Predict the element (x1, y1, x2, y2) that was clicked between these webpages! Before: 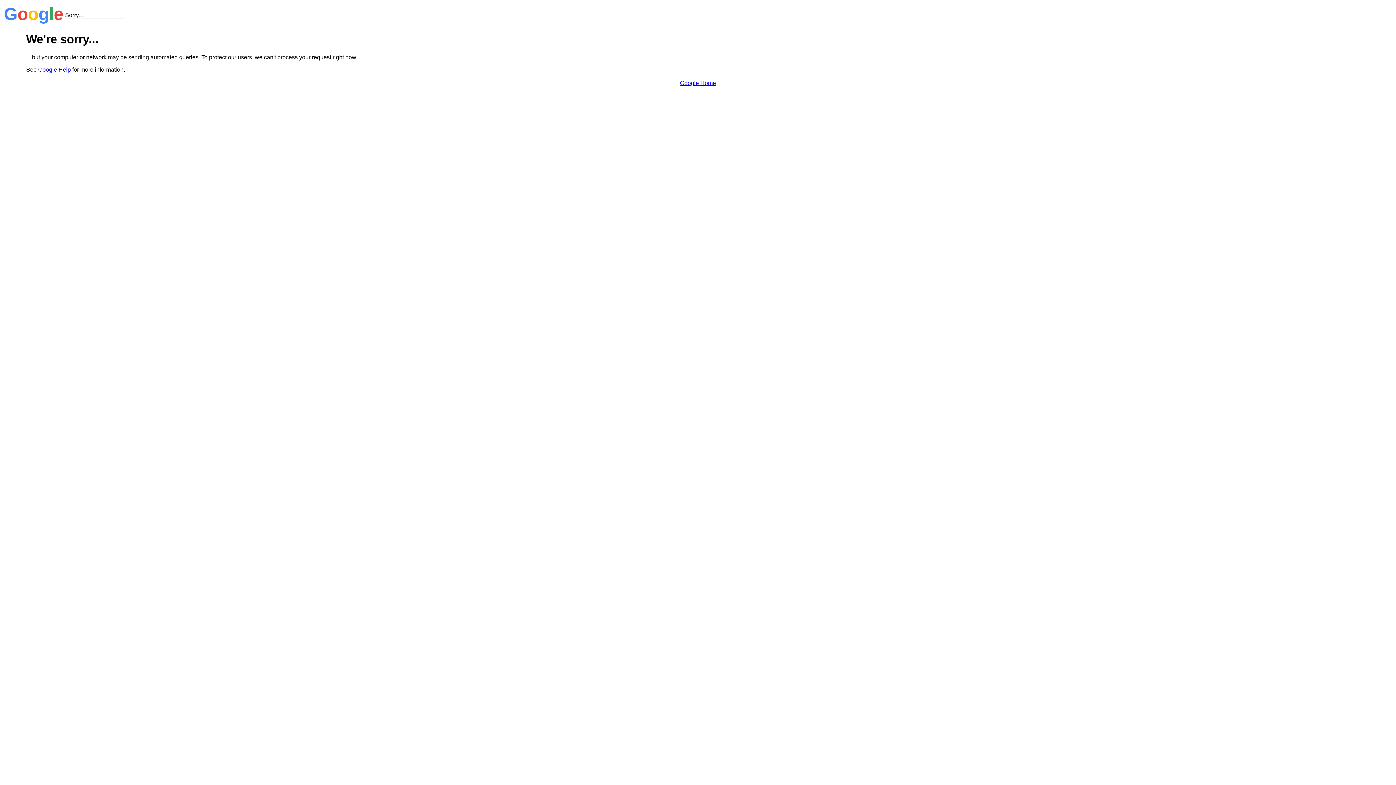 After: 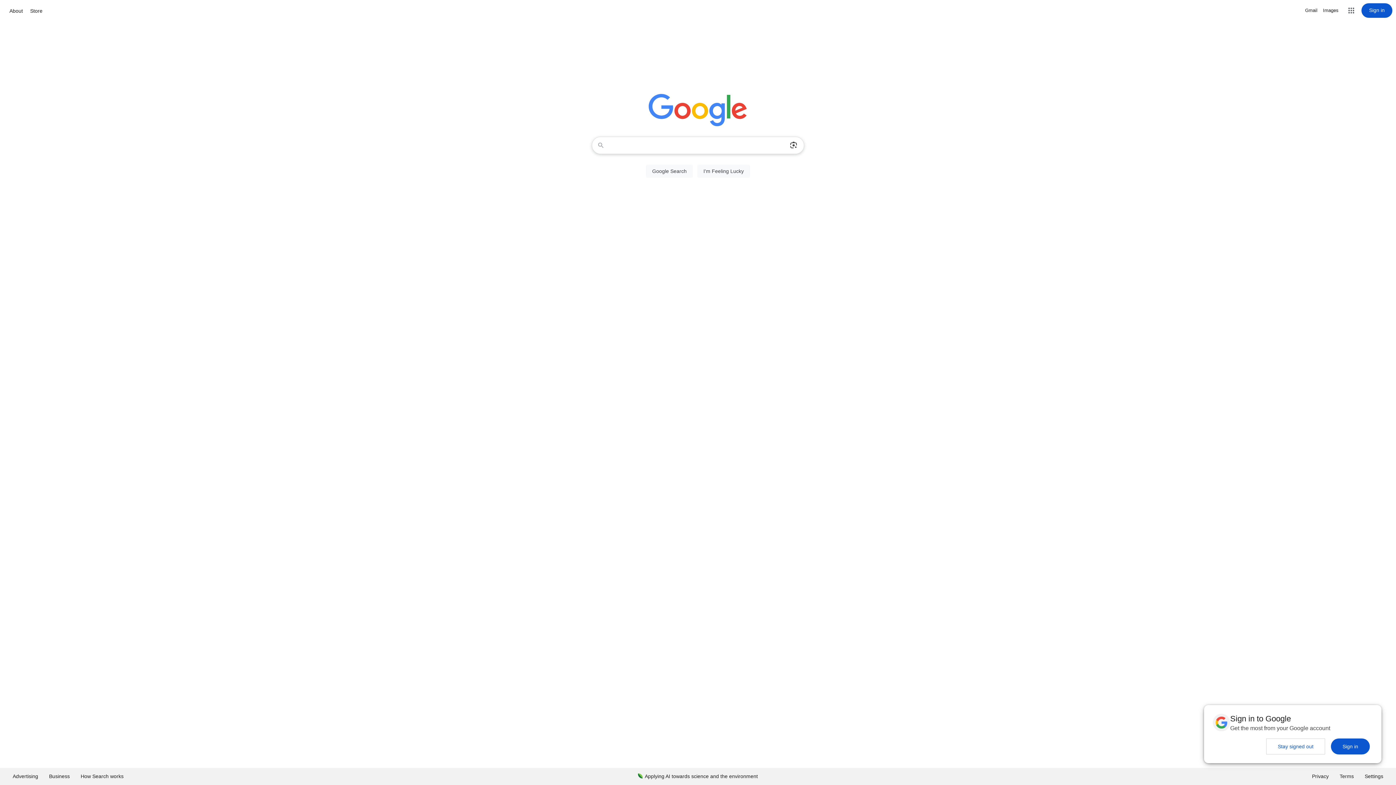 Action: bbox: (680, 79, 716, 86) label: Google Home